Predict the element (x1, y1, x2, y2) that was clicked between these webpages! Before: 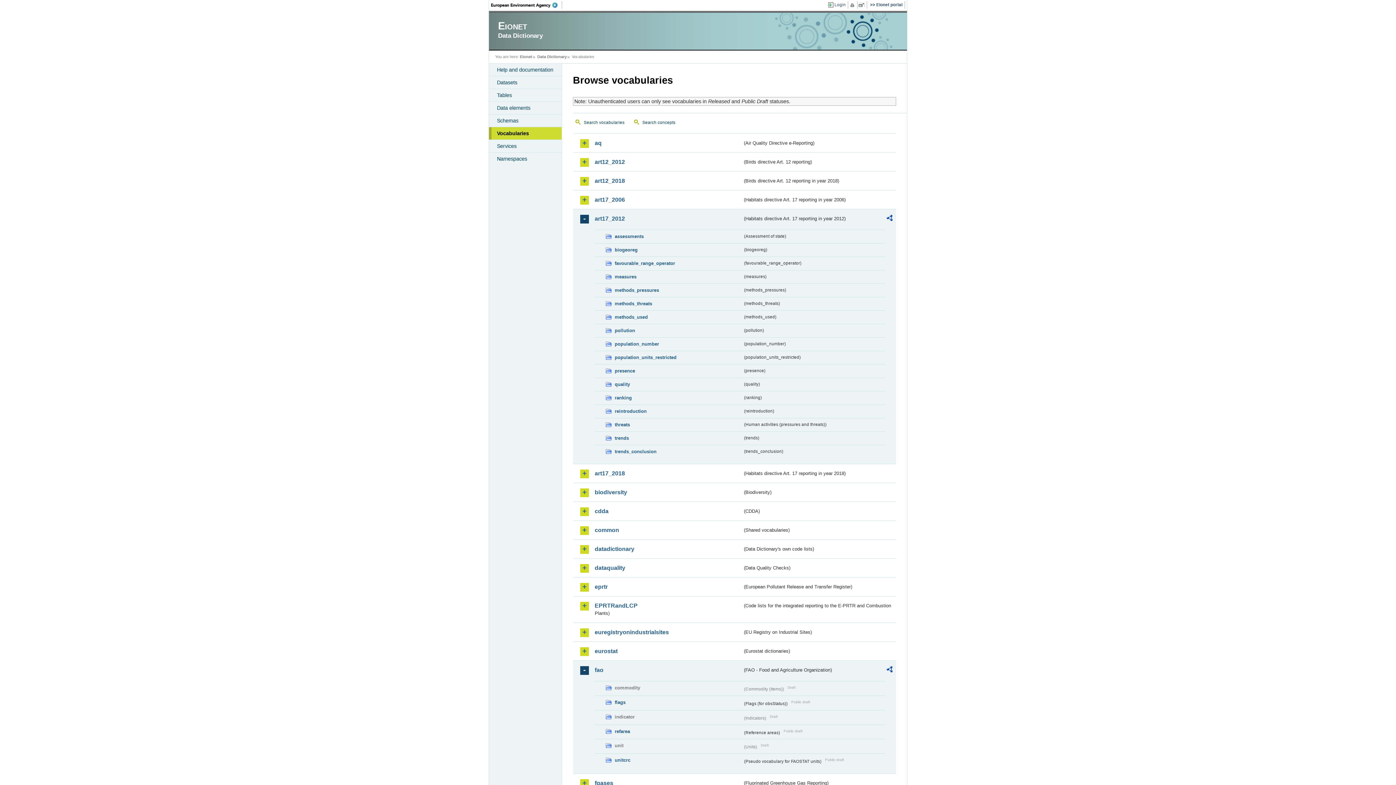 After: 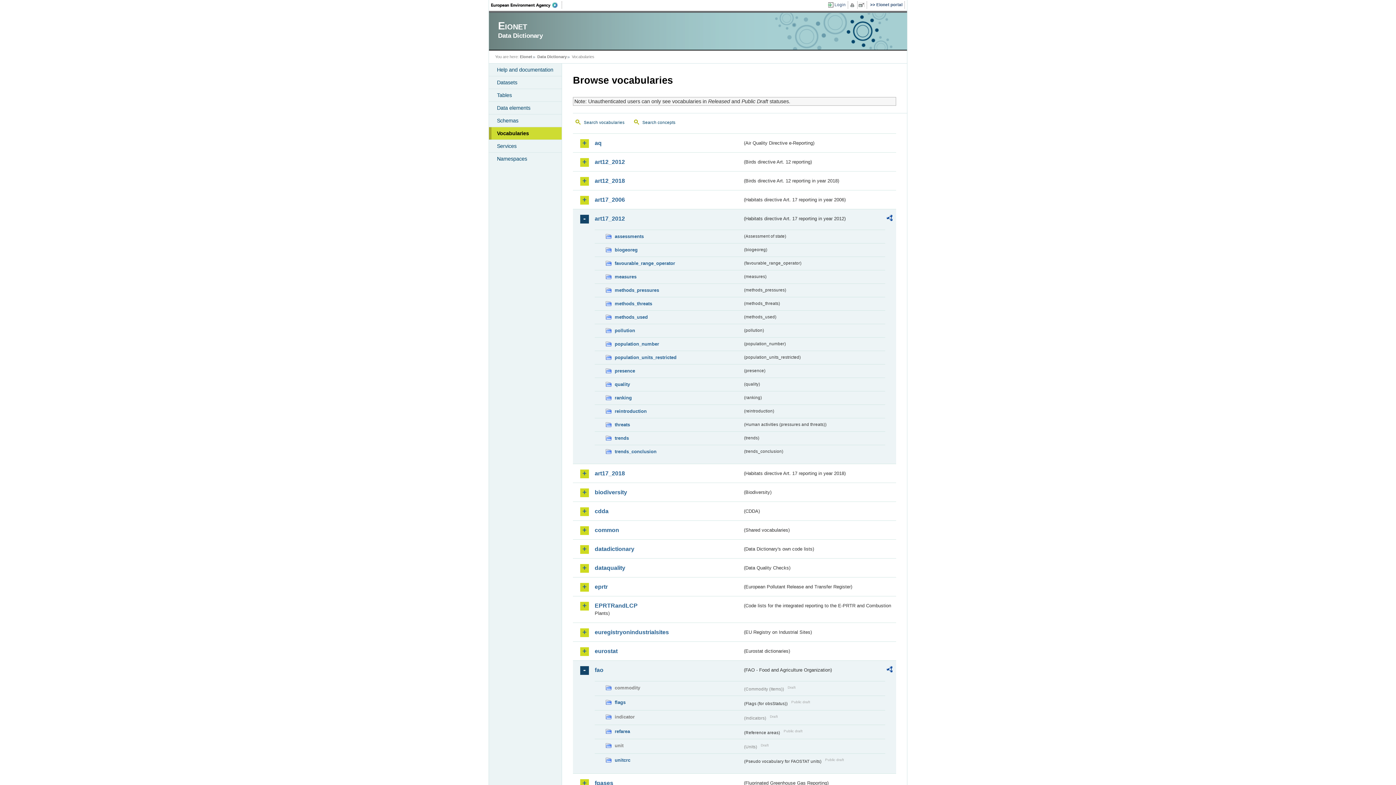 Action: bbox: (849, 1, 857, 8)